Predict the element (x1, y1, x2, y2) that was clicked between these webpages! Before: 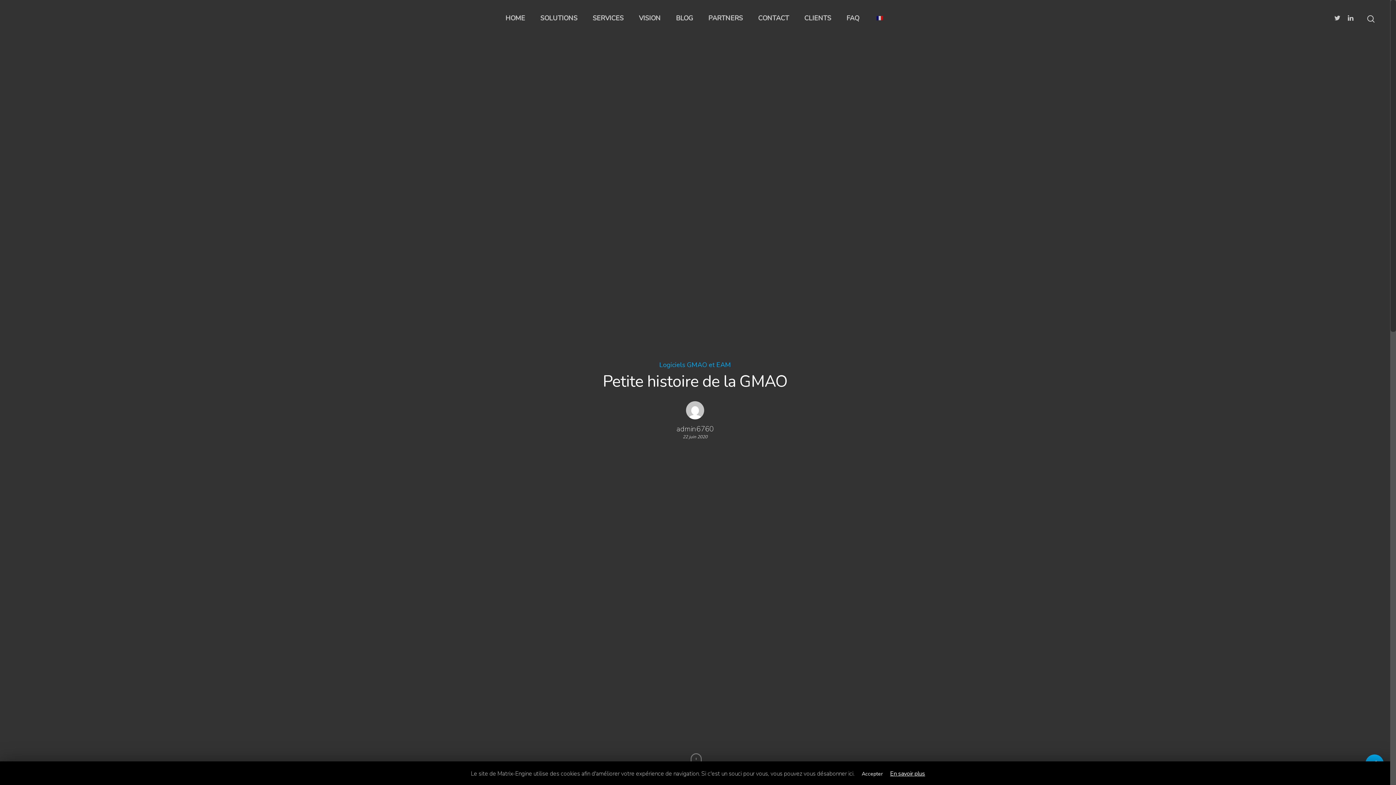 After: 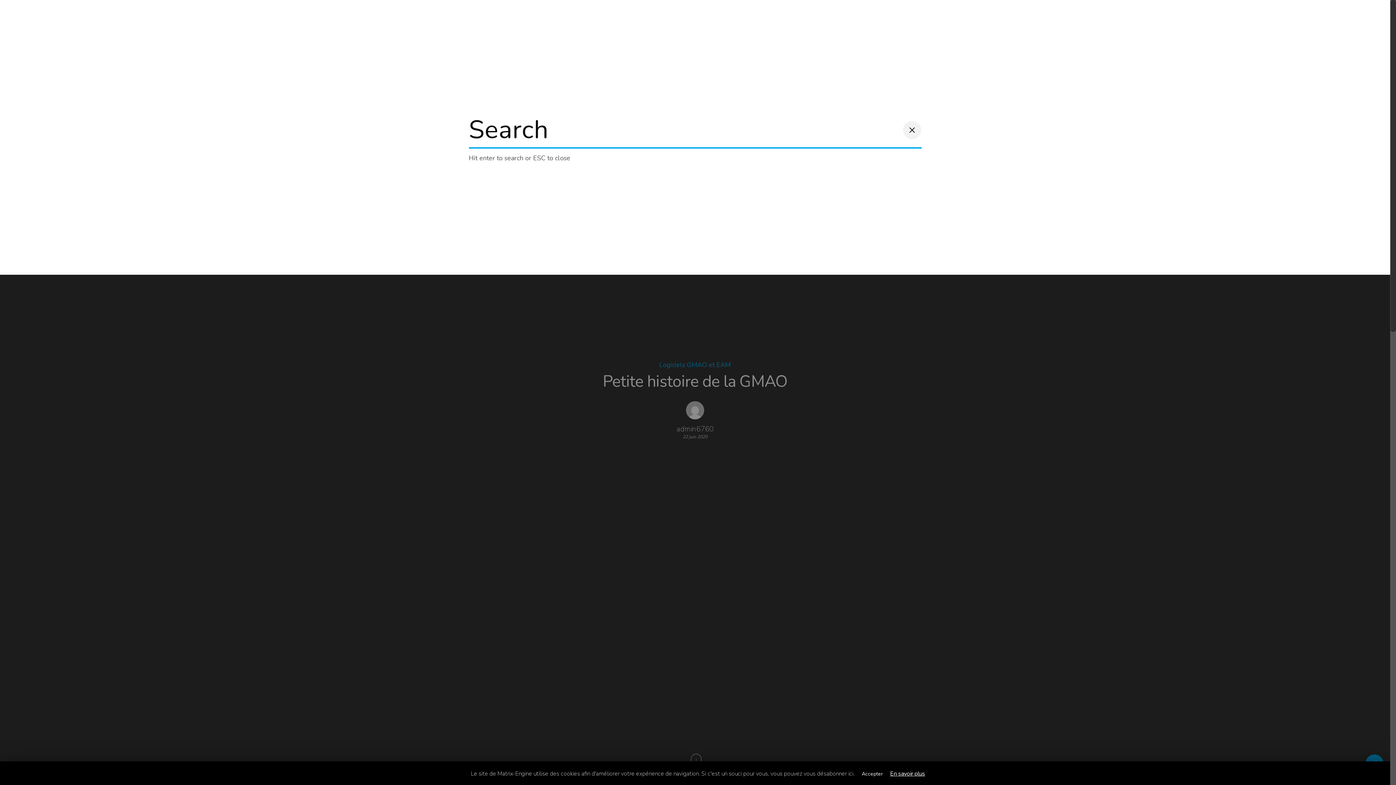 Action: bbox: (1366, 14, 1375, 21)